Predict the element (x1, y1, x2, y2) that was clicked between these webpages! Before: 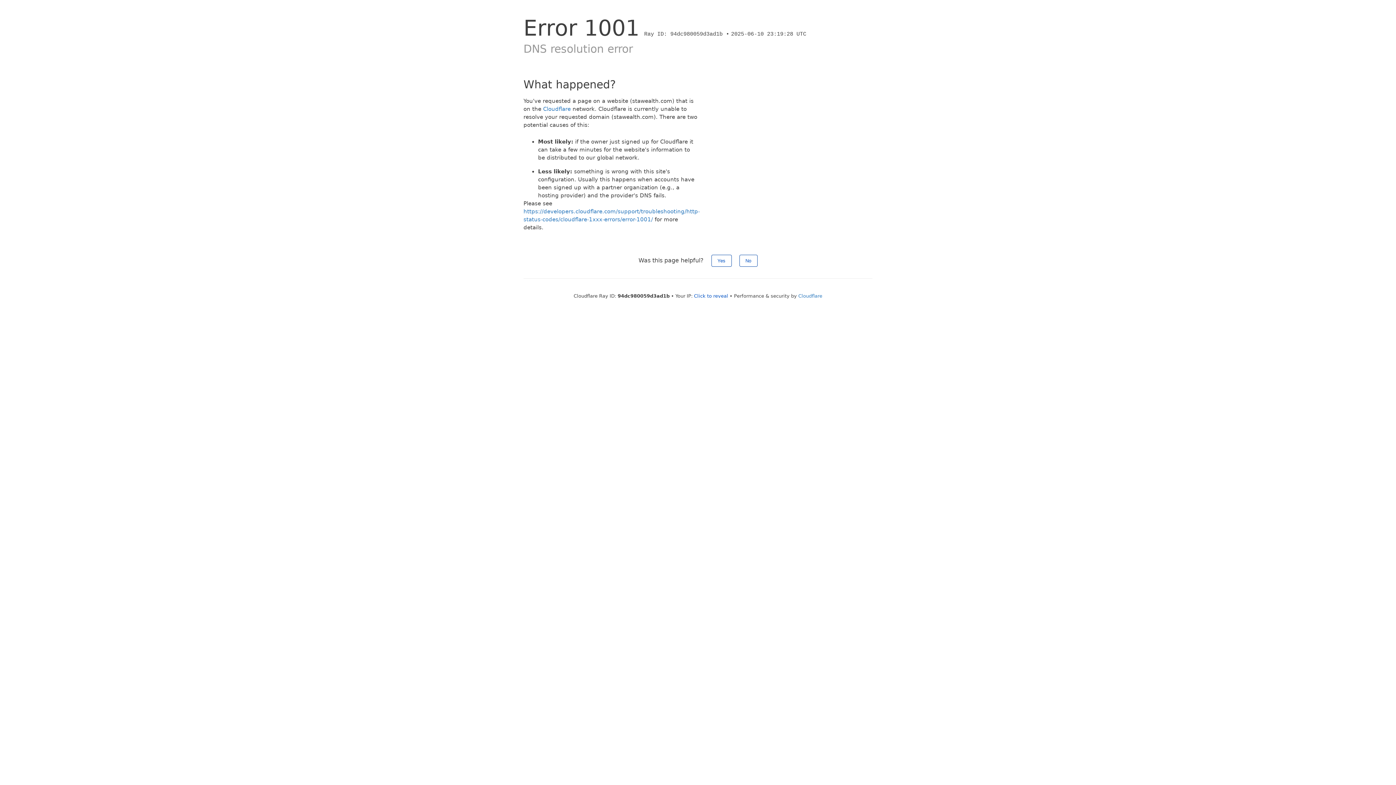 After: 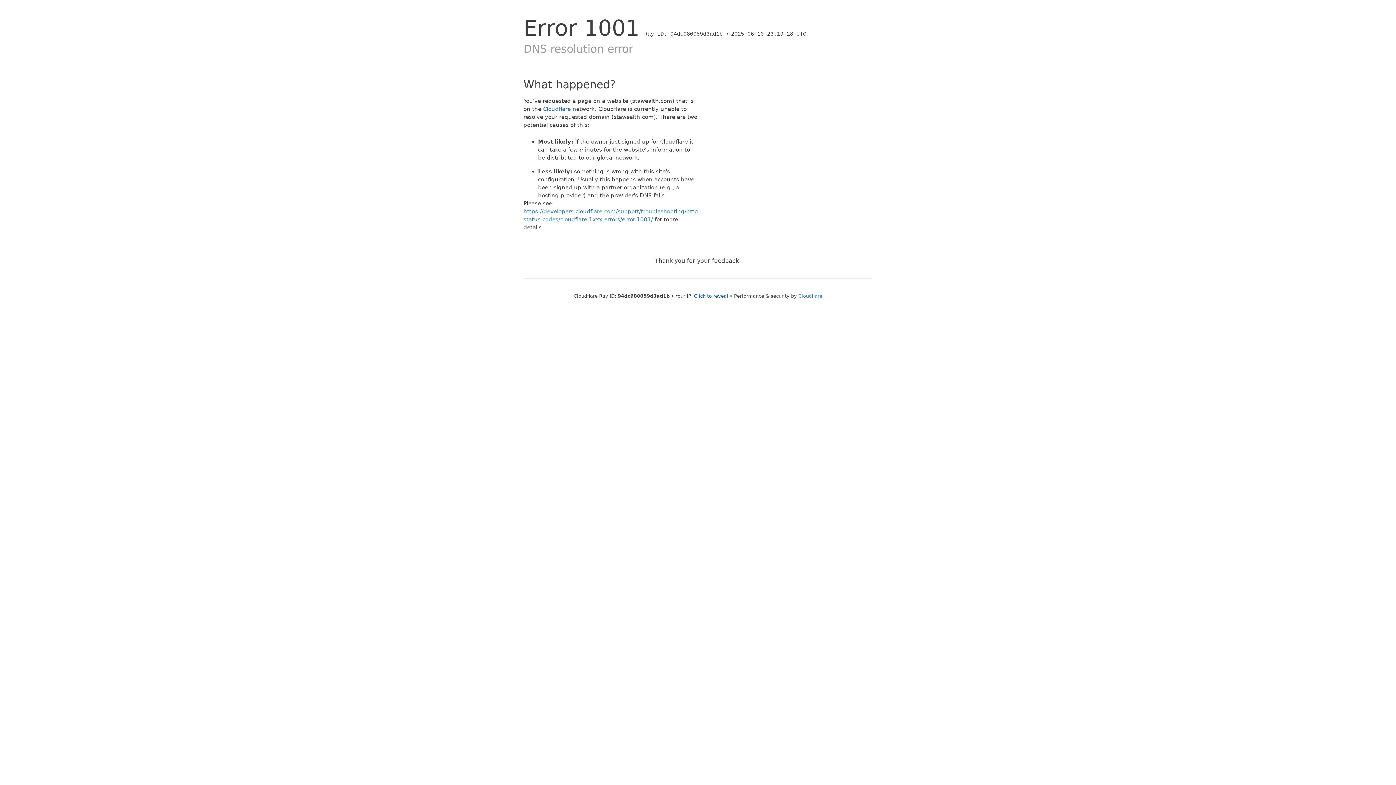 Action: label: Yes bbox: (711, 254, 731, 266)